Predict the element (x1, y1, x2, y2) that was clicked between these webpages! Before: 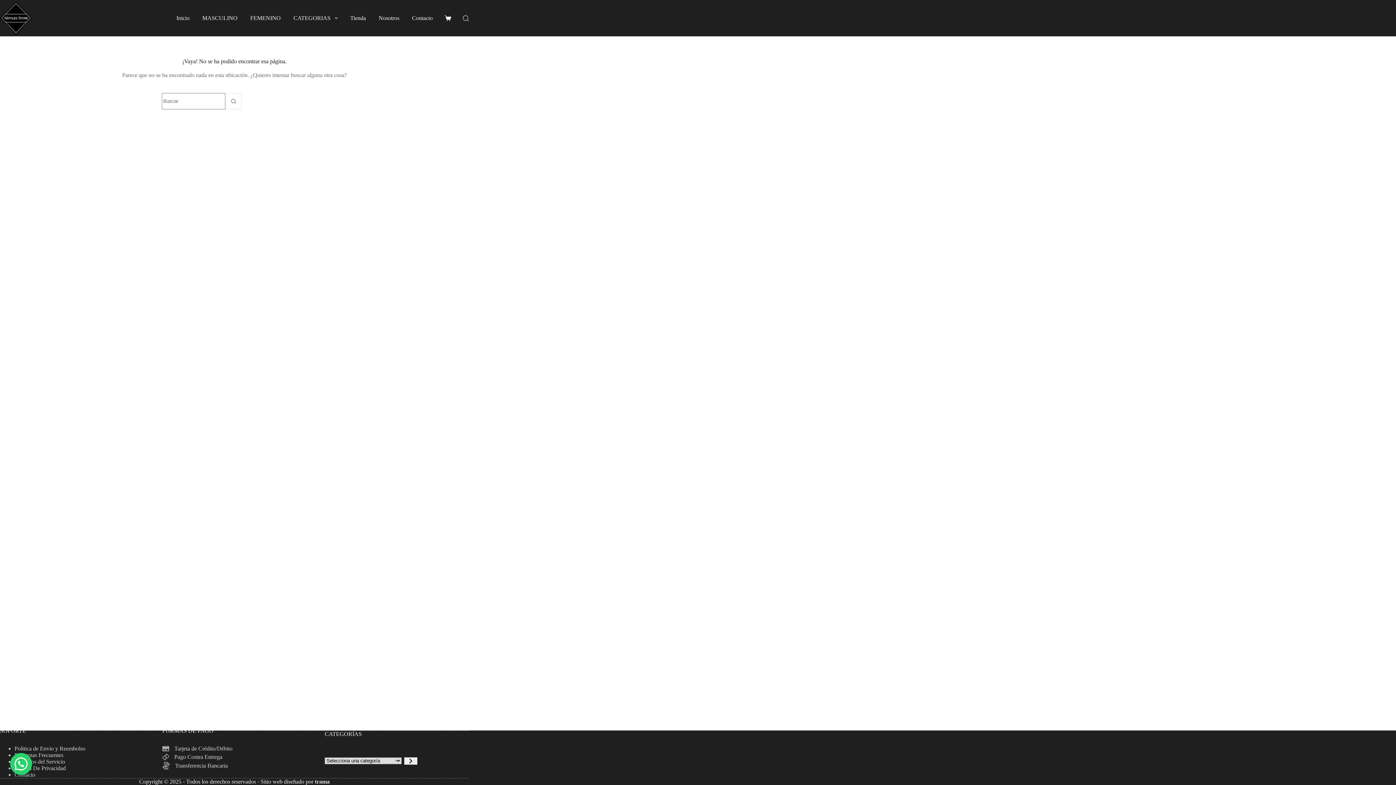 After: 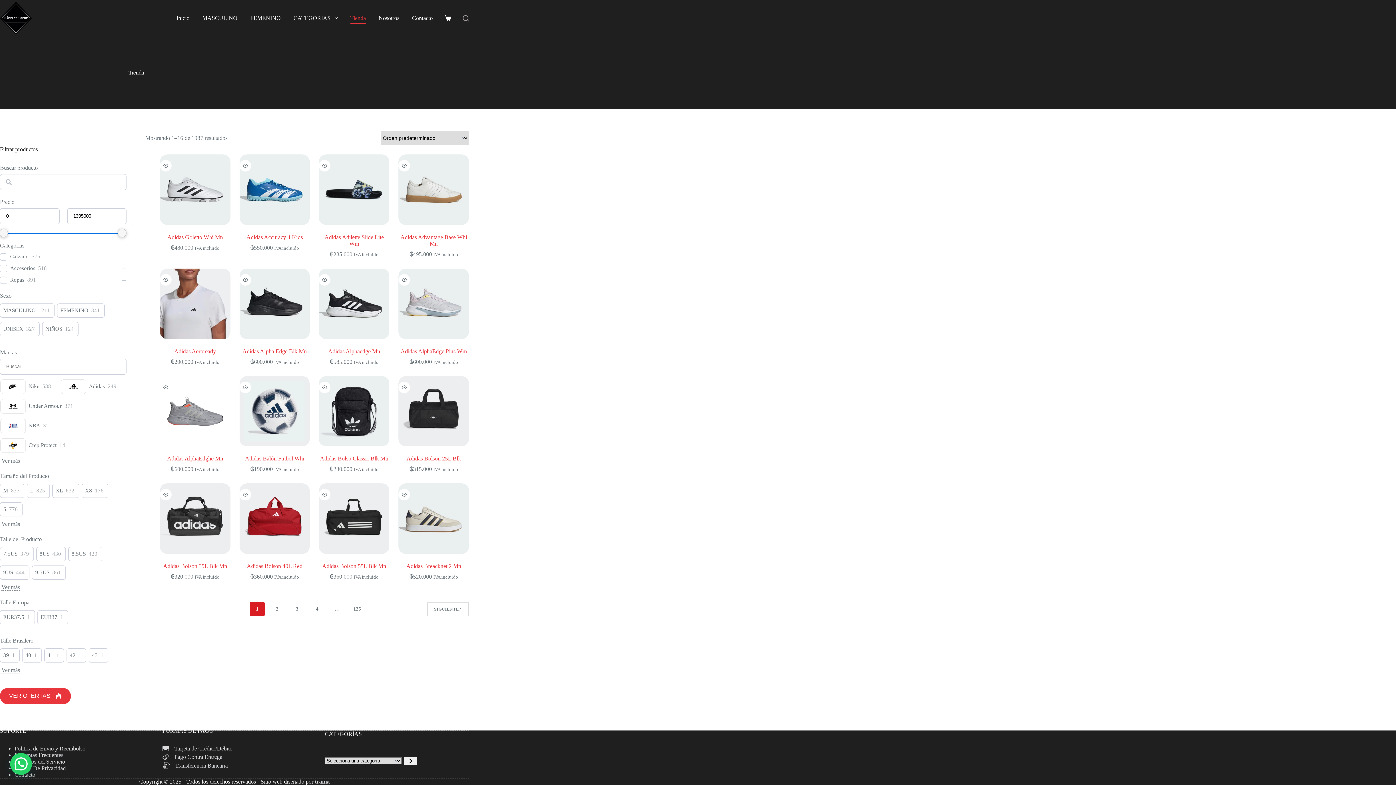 Action: label: Tienda bbox: (344, 12, 372, 23)